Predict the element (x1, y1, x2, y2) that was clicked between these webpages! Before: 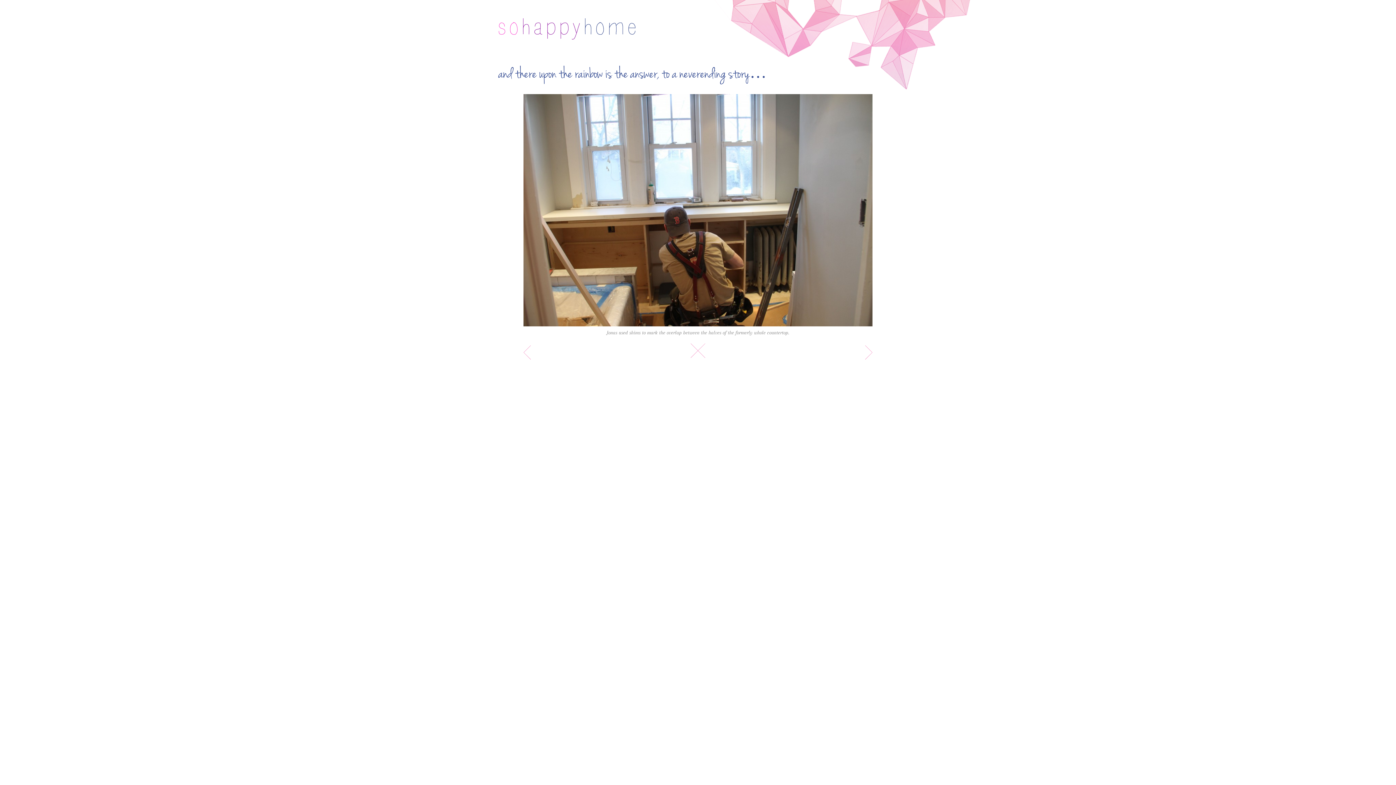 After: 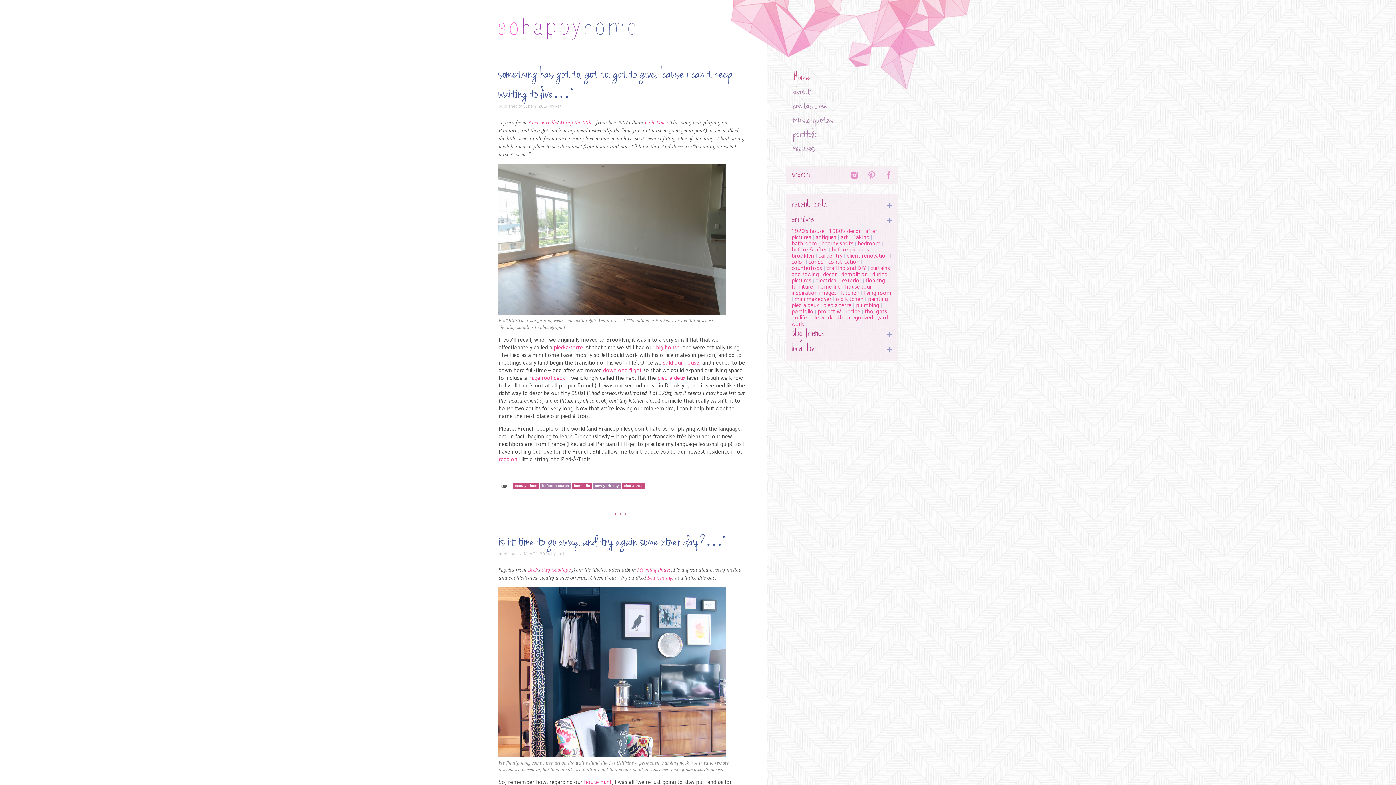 Action: bbox: (498, 18, 635, 39)